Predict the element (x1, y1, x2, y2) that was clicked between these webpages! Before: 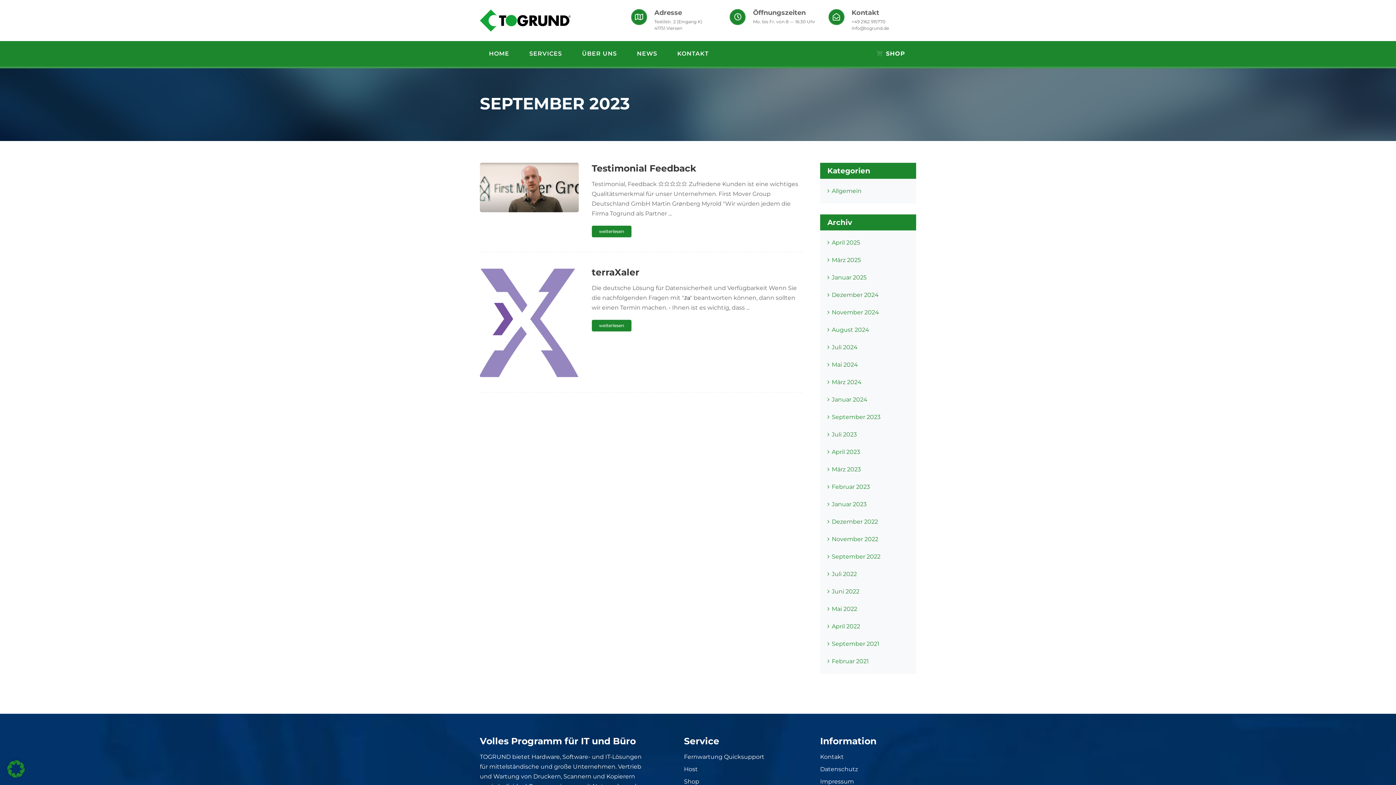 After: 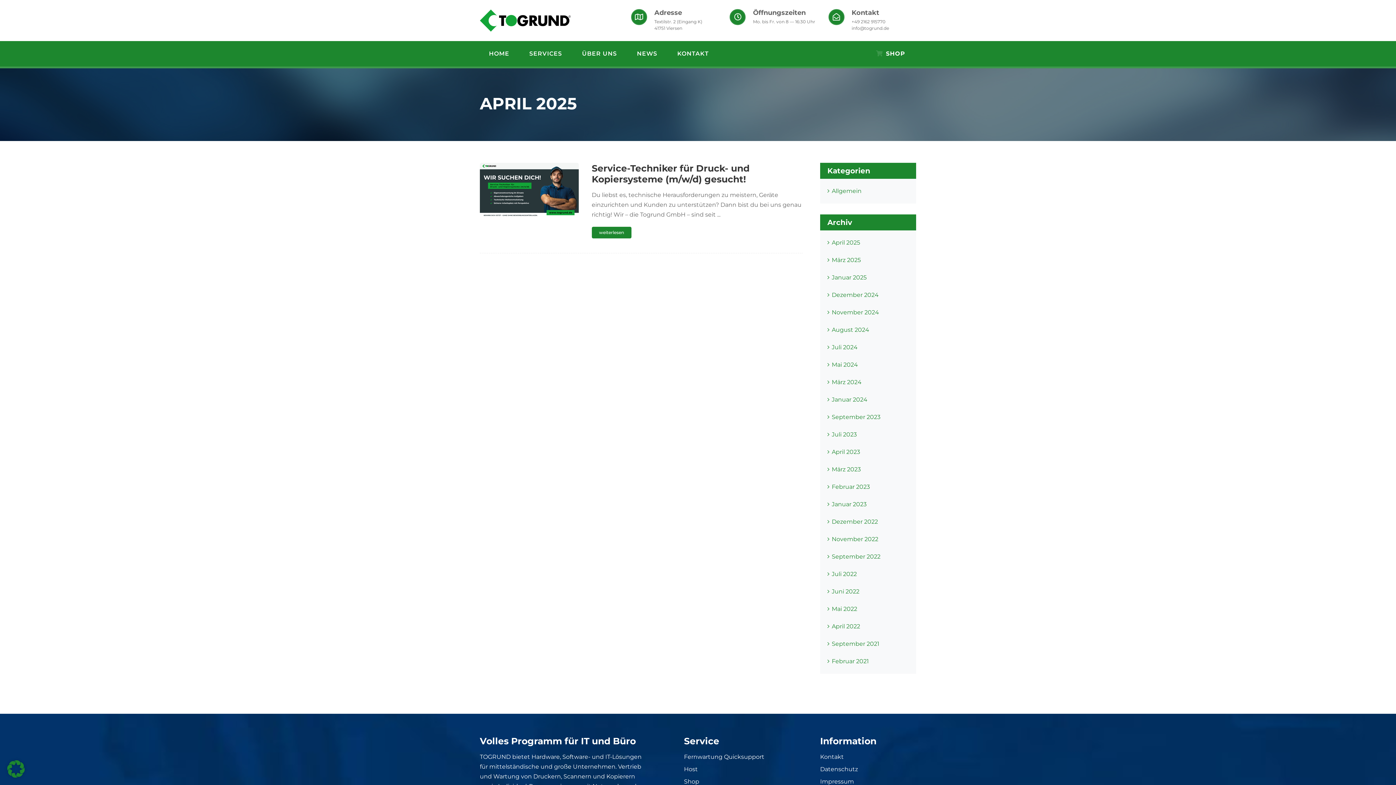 Action: label: April 2025 bbox: (831, 239, 860, 246)